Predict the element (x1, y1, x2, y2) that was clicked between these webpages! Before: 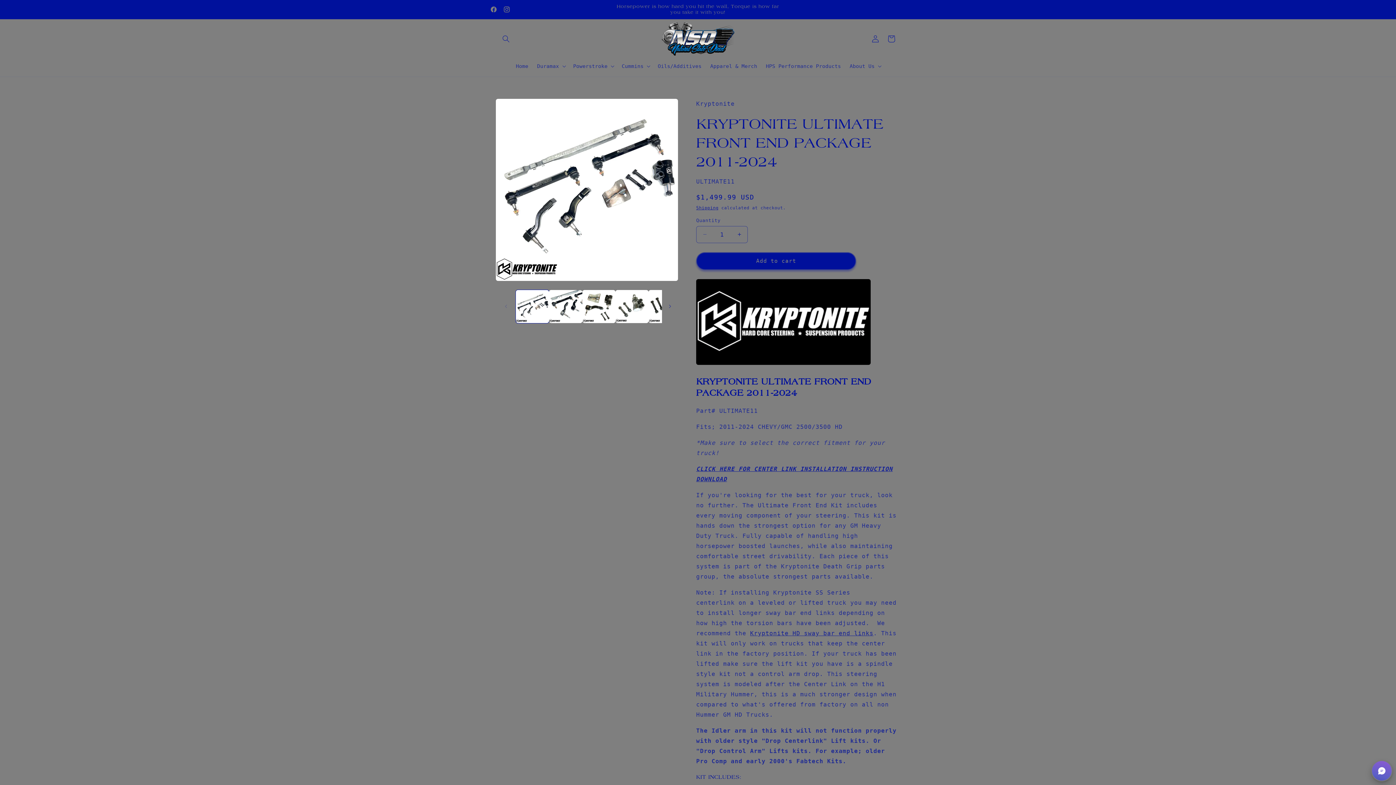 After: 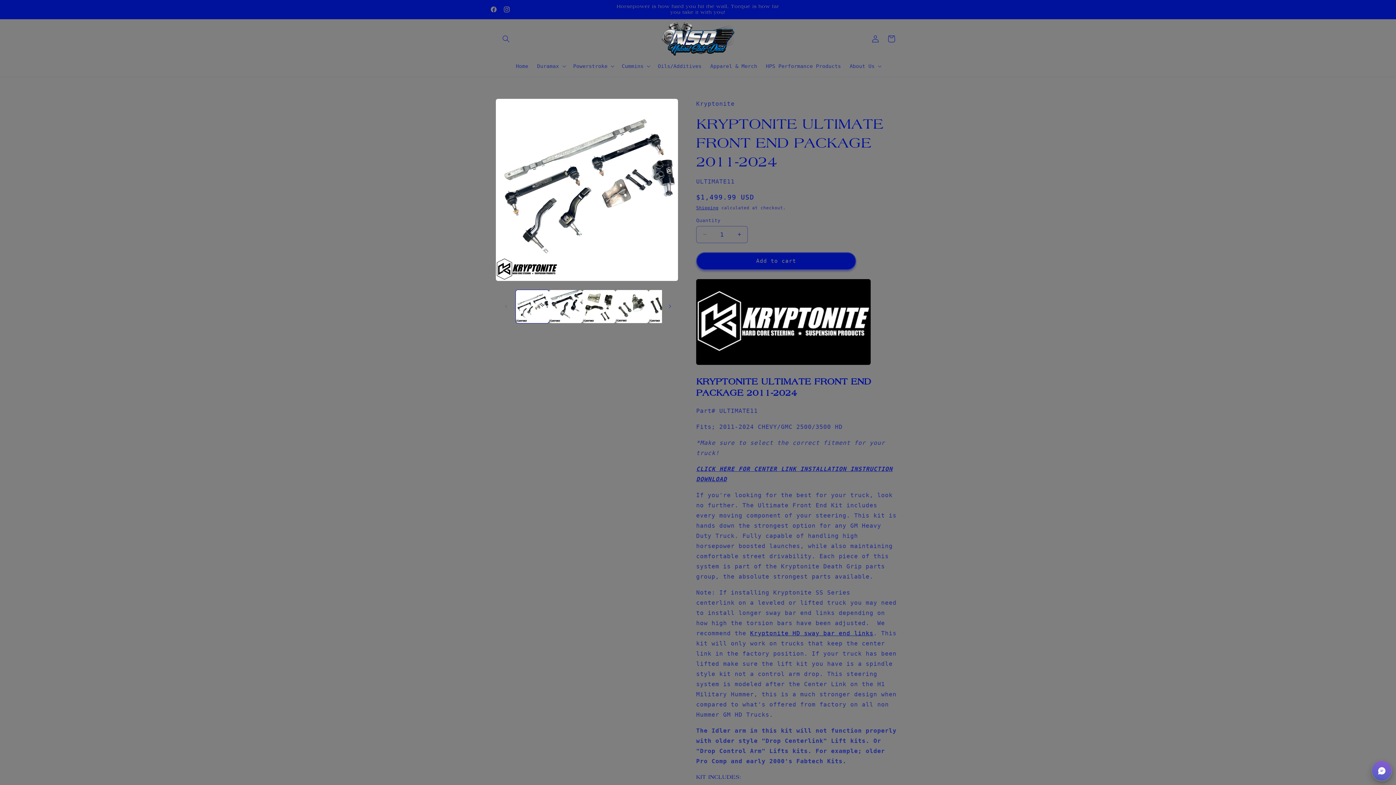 Action: bbox: (750, 630, 873, 637) label: Kryptonite HD sway bar end links